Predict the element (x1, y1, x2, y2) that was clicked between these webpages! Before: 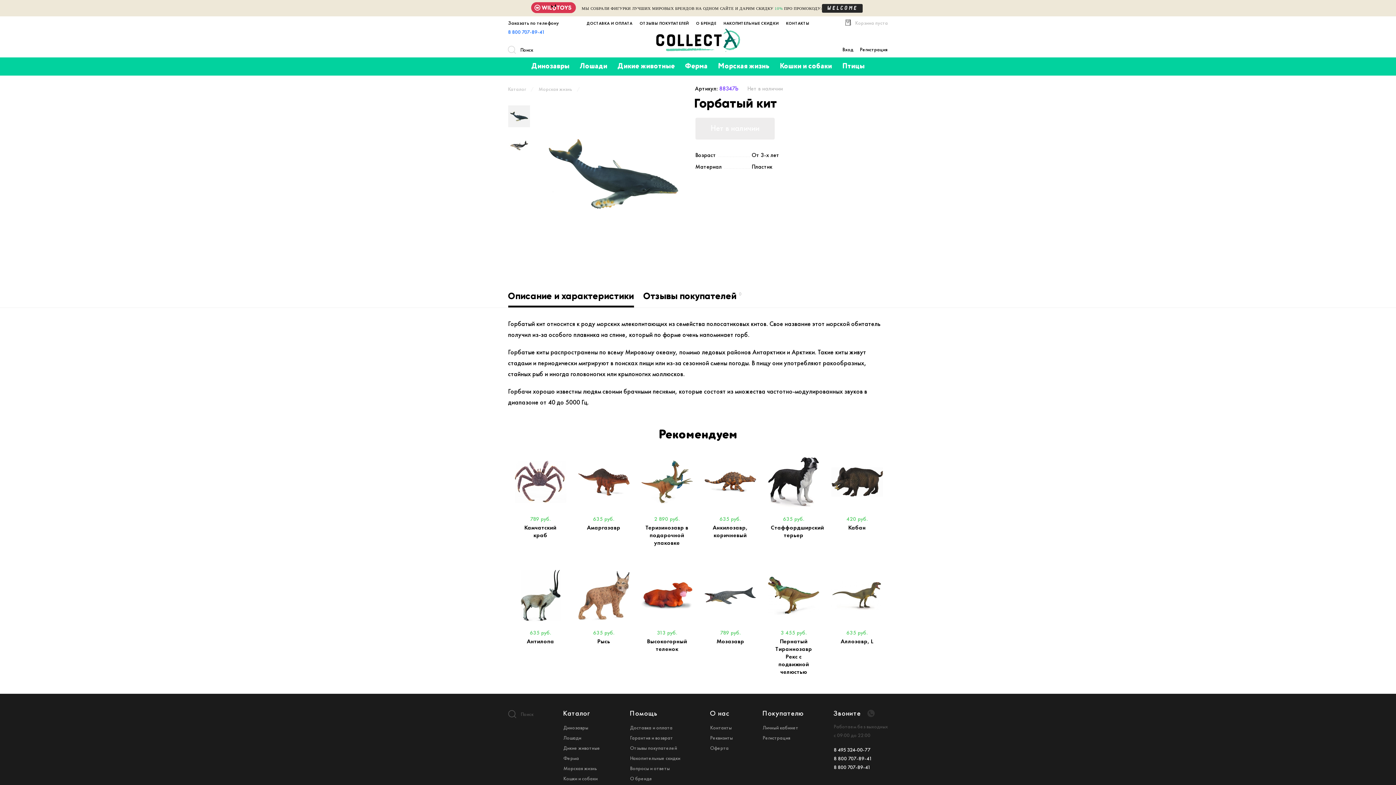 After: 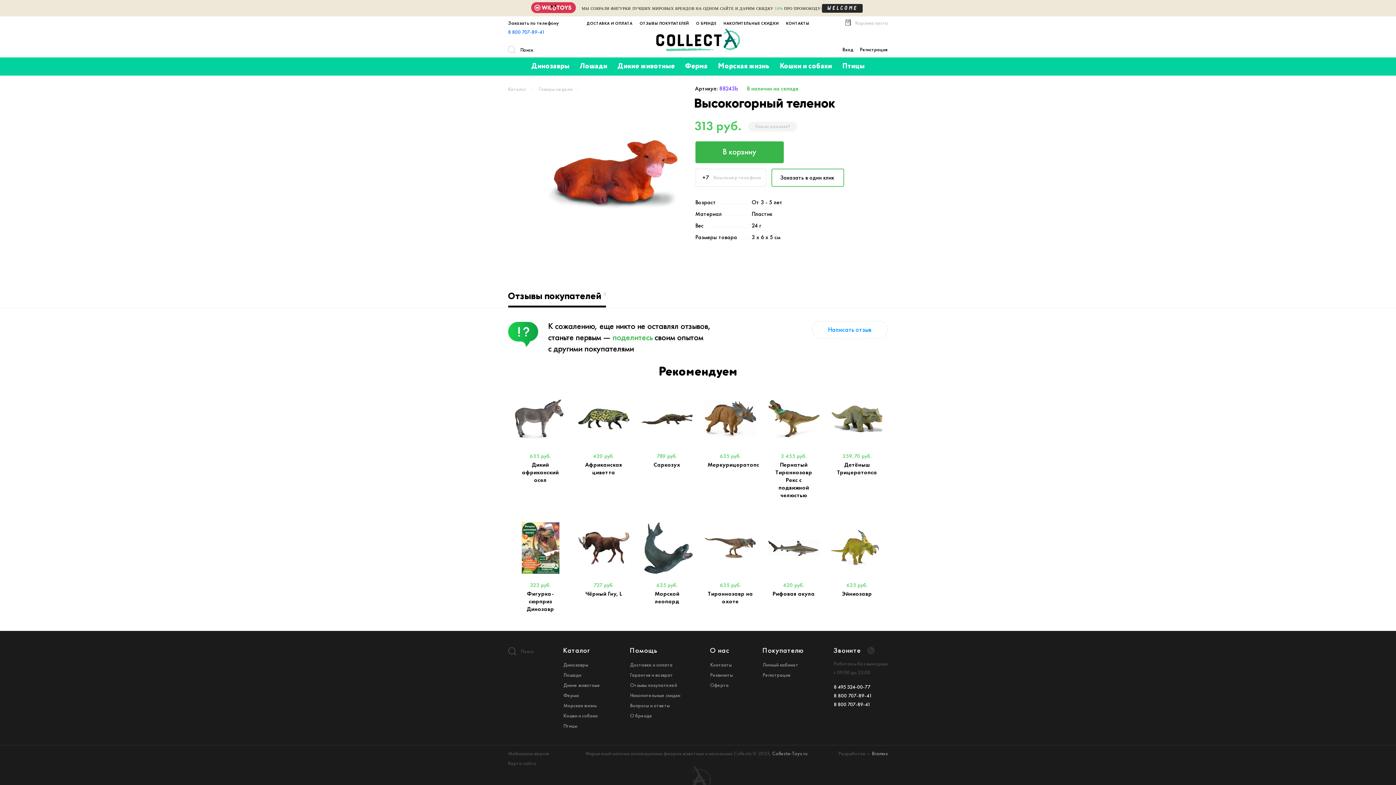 Action: label: Высокогорный теленок bbox: (635, 637, 698, 653)